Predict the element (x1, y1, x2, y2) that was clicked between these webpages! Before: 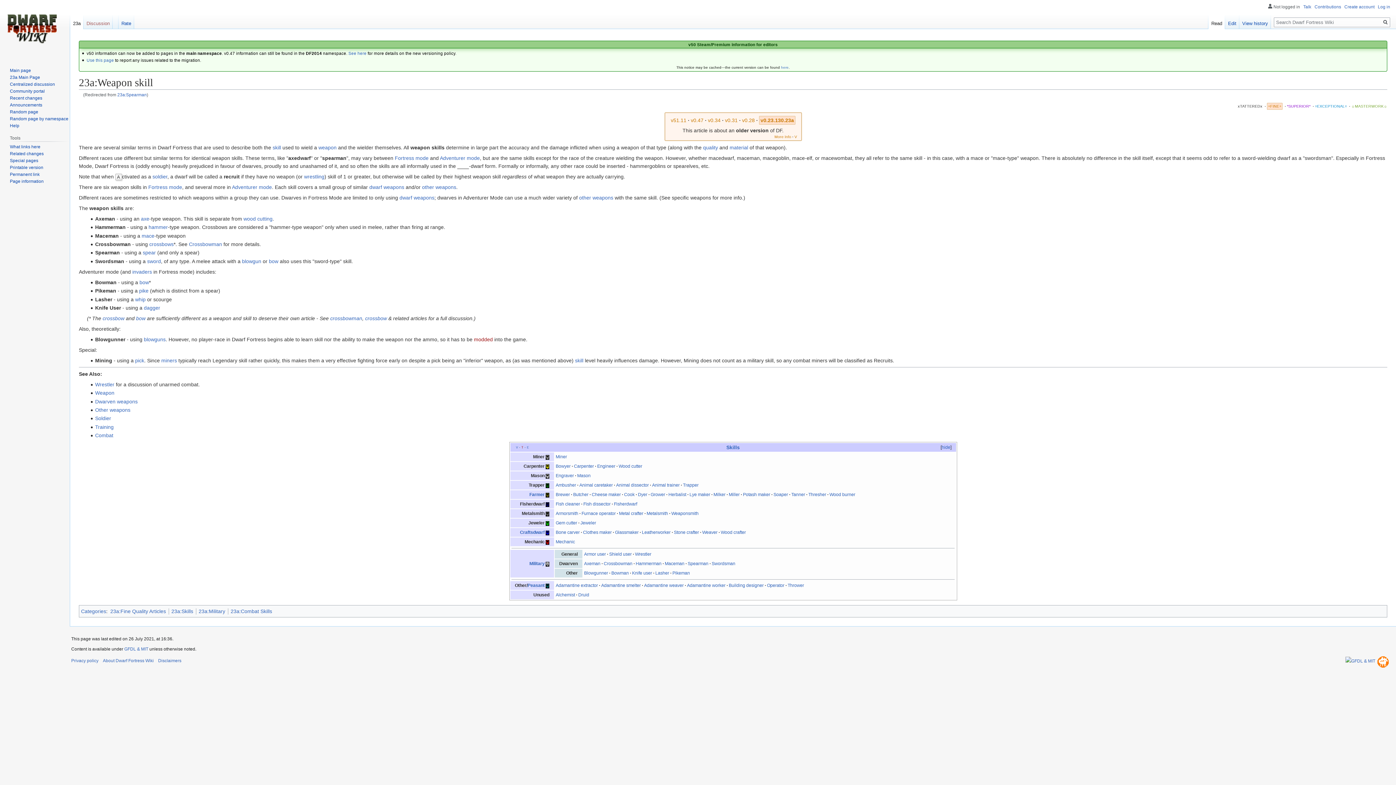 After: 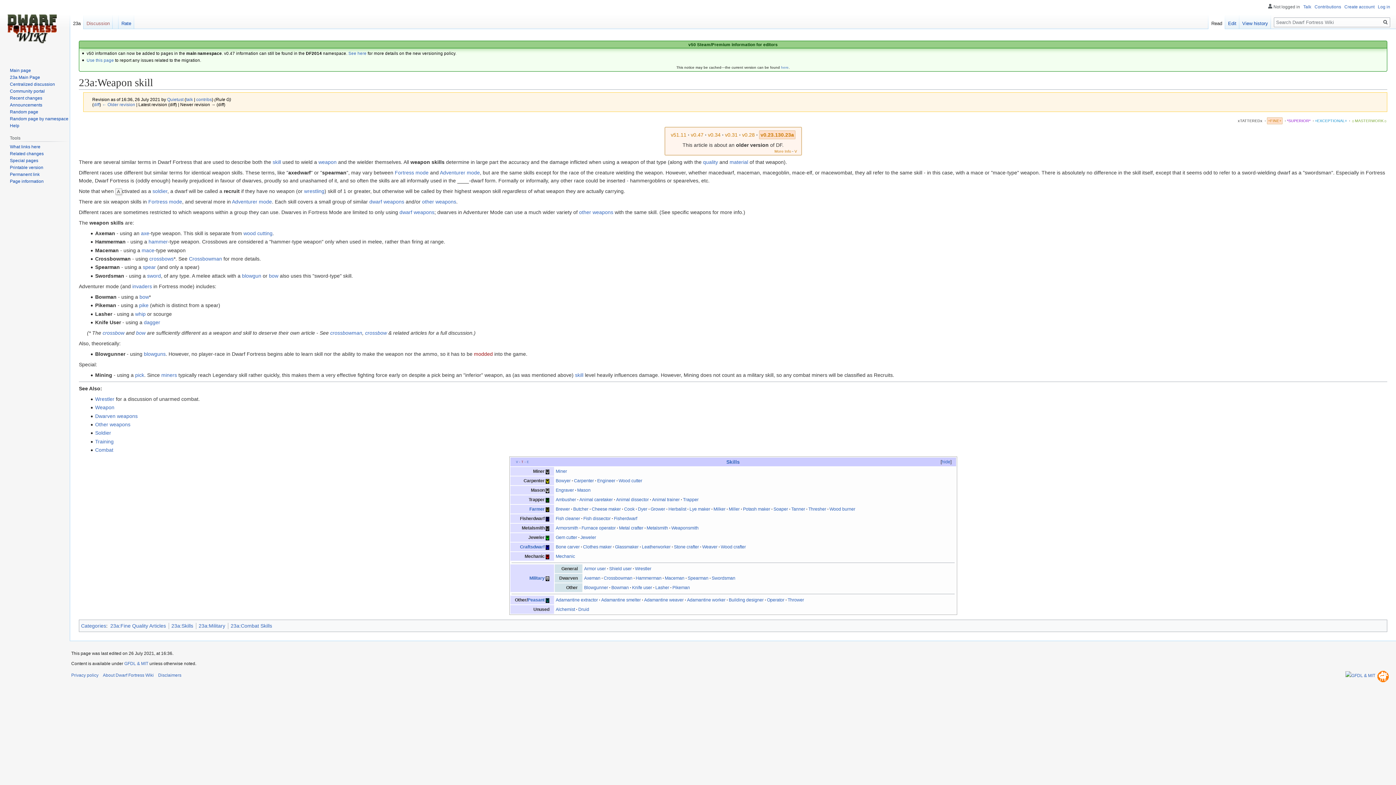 Action: label: Permanent link bbox: (9, 171, 39, 176)